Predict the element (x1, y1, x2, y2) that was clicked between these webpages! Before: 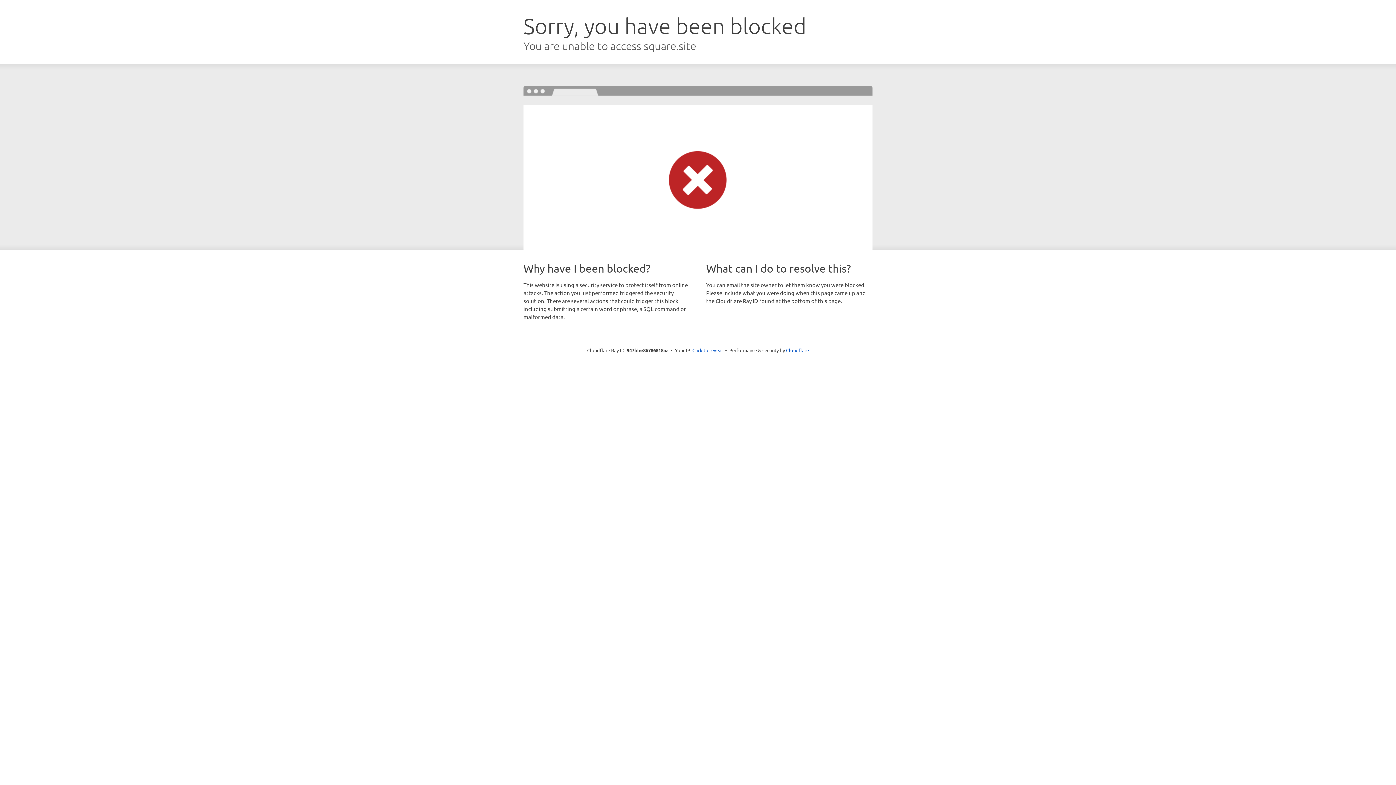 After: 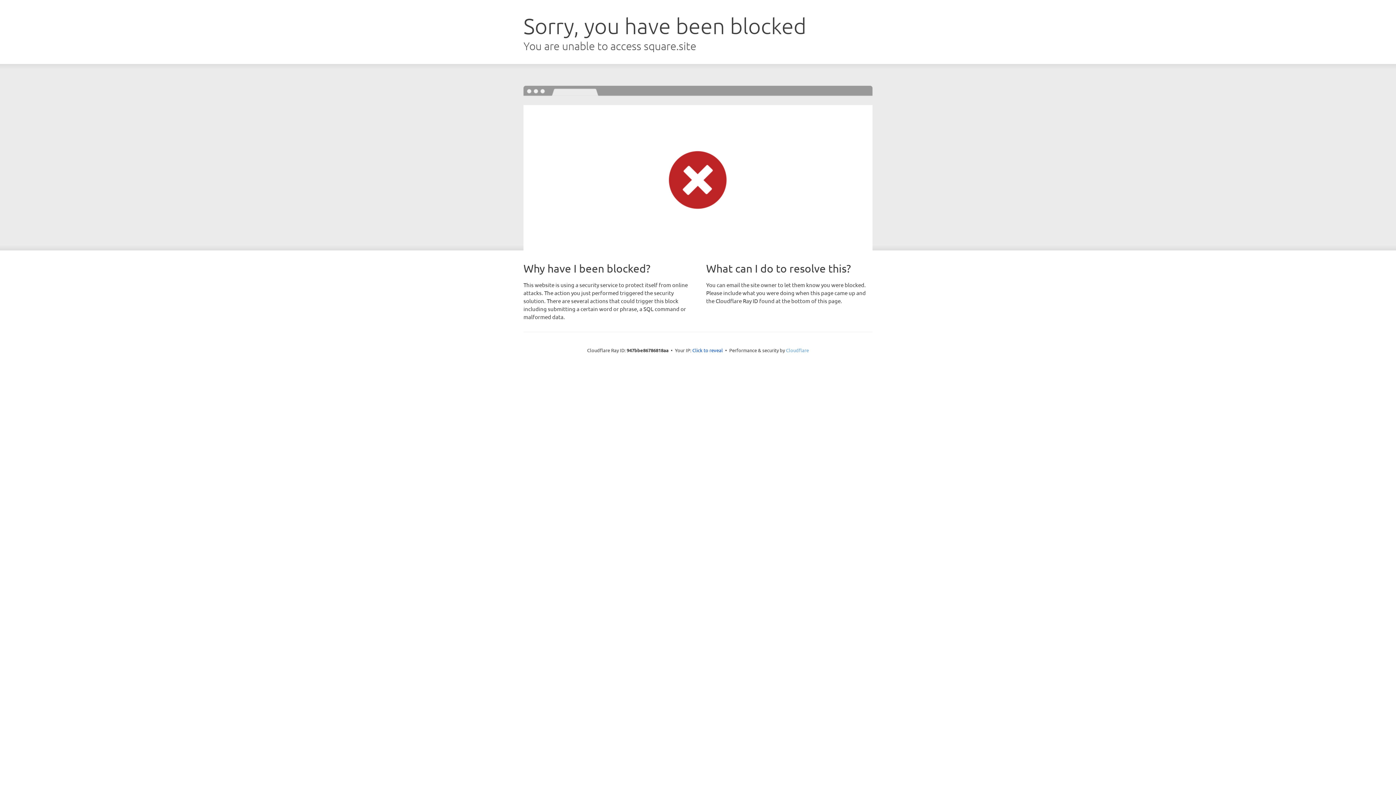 Action: label: Cloudflare bbox: (786, 347, 809, 353)